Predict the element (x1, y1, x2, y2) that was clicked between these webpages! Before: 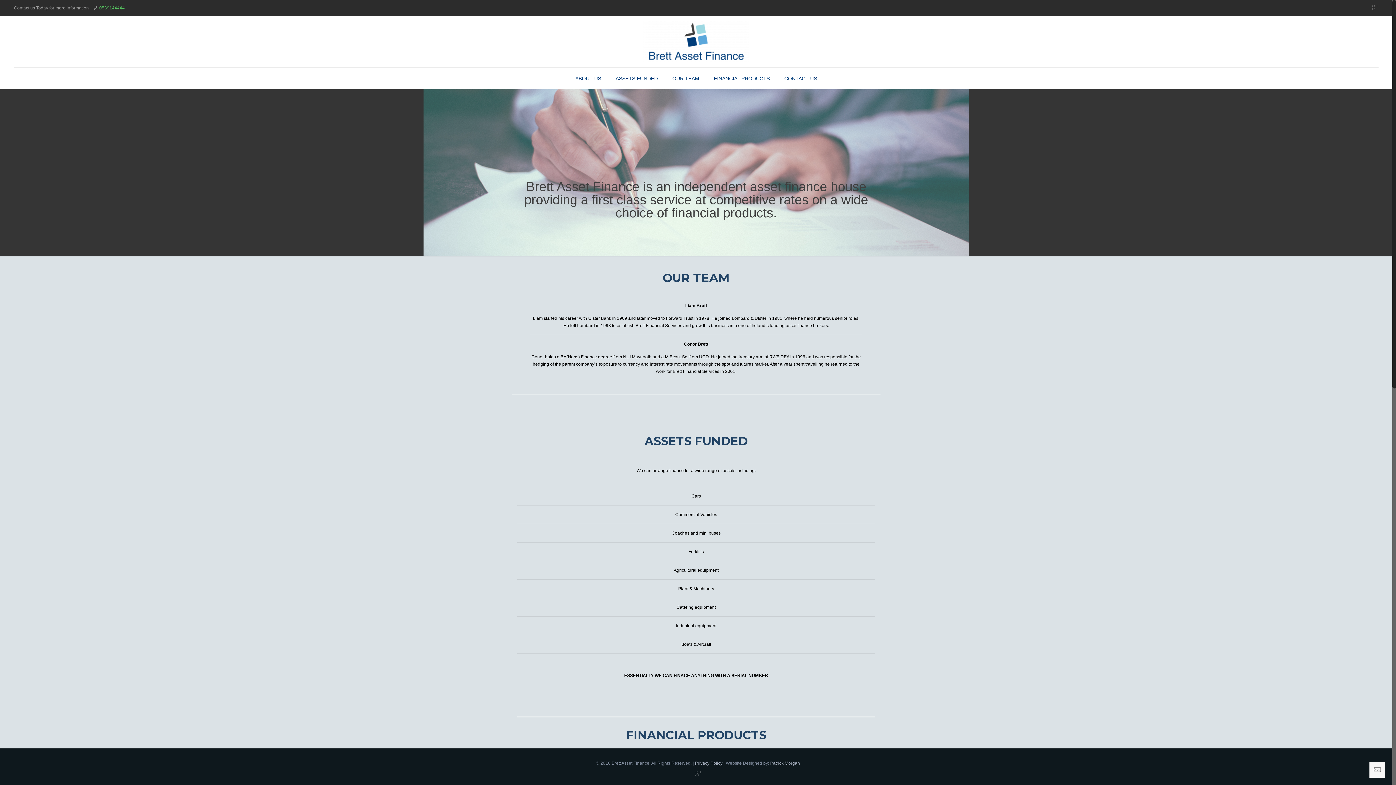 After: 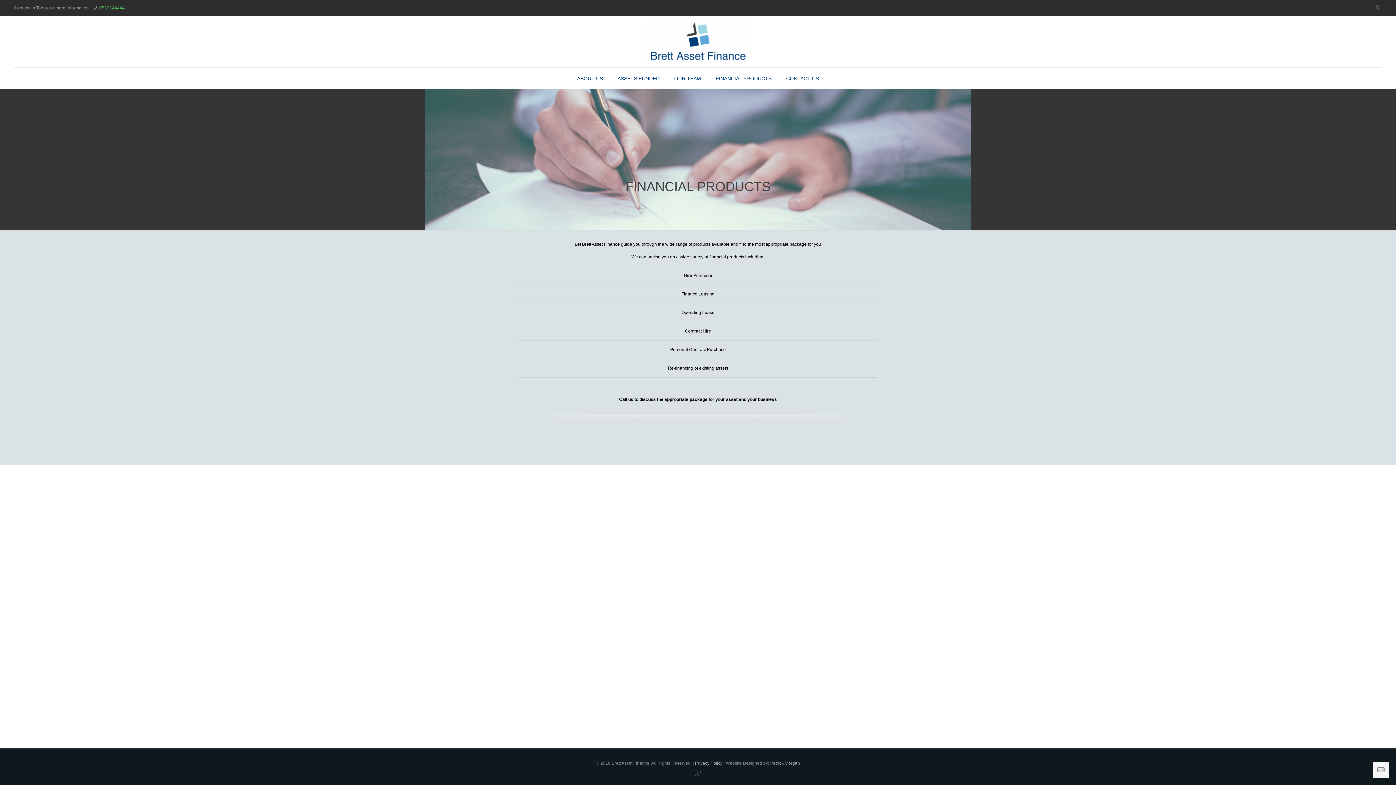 Action: bbox: (706, 67, 777, 89) label: FINANCIAL PRODUCTS